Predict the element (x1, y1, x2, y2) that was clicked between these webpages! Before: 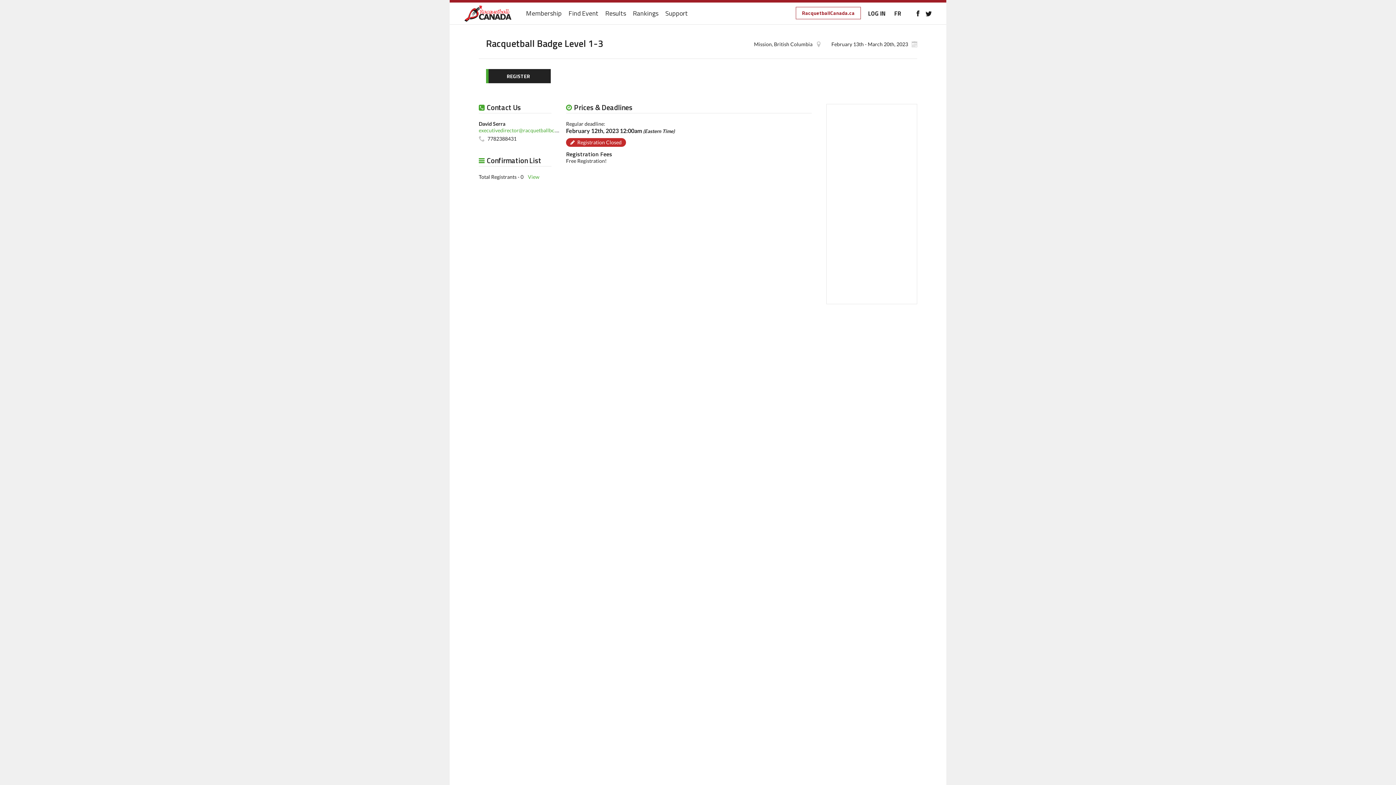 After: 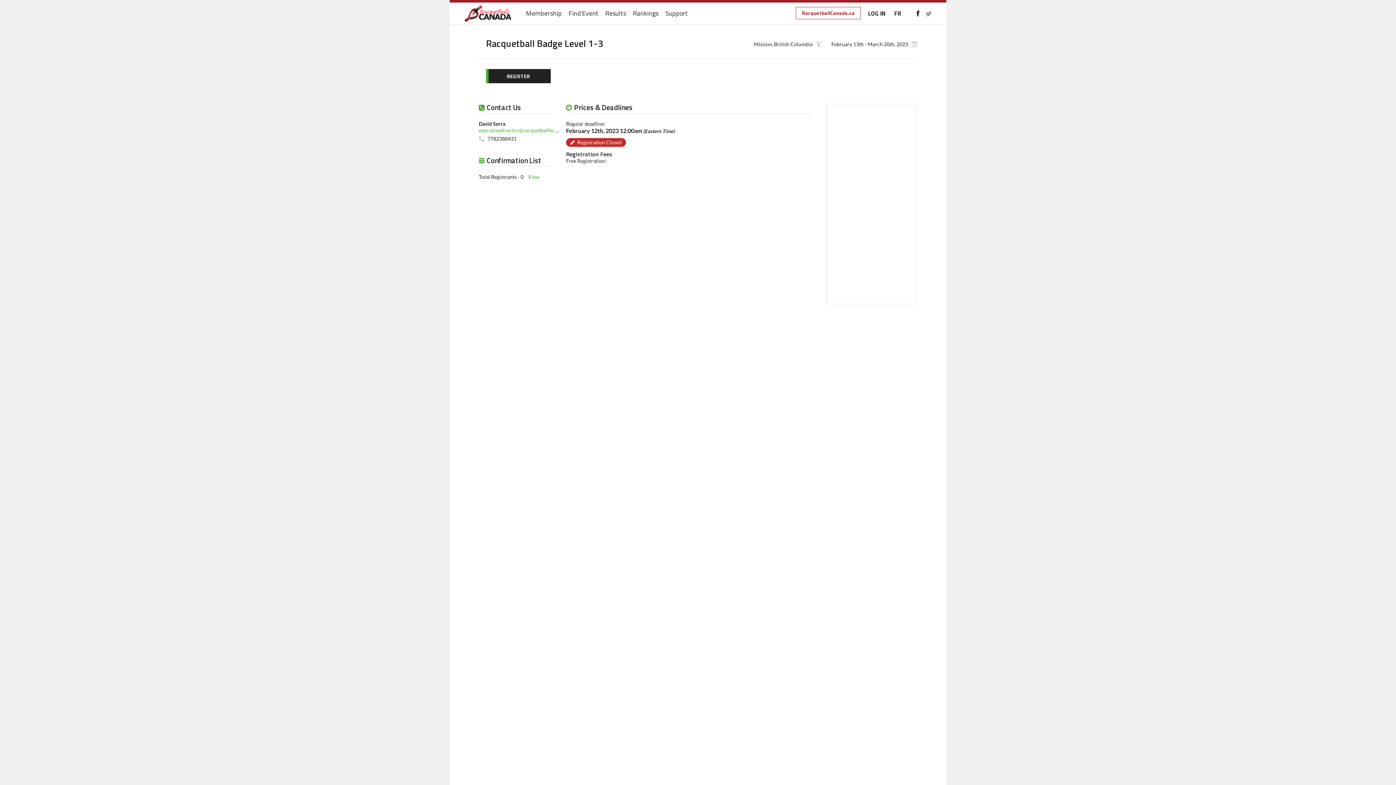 Action: bbox: (925, 10, 932, 16)